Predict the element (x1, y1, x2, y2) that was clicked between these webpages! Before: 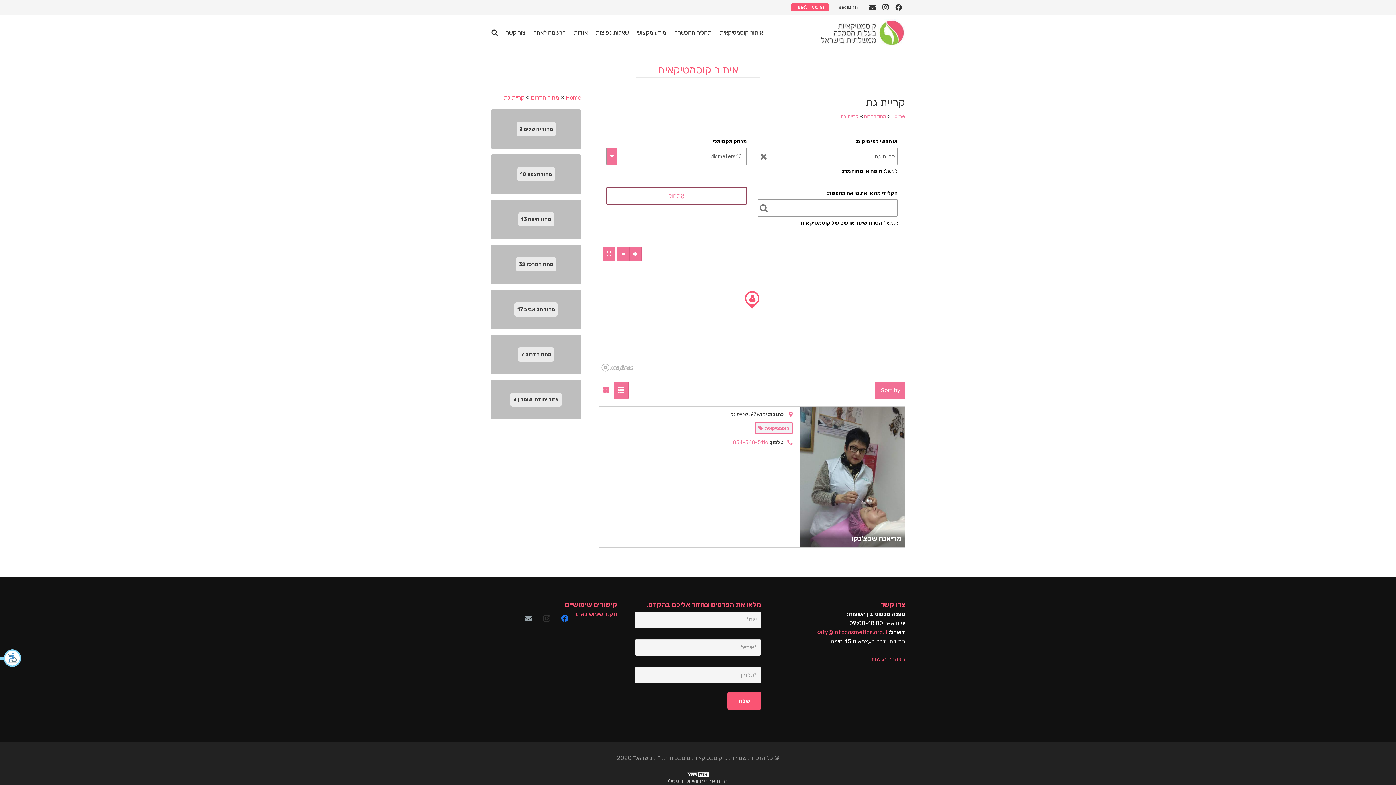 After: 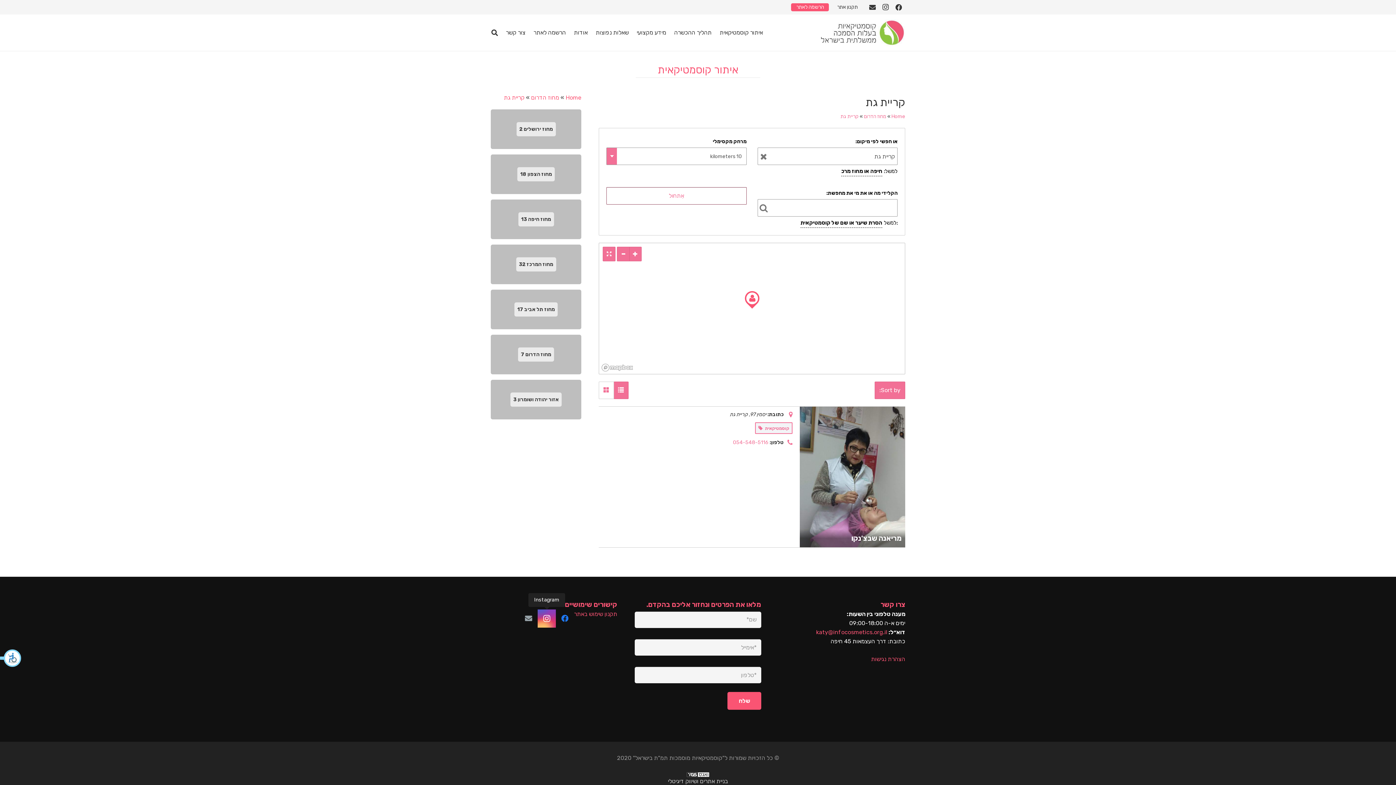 Action: label: Instagram bbox: (537, 609, 556, 627)